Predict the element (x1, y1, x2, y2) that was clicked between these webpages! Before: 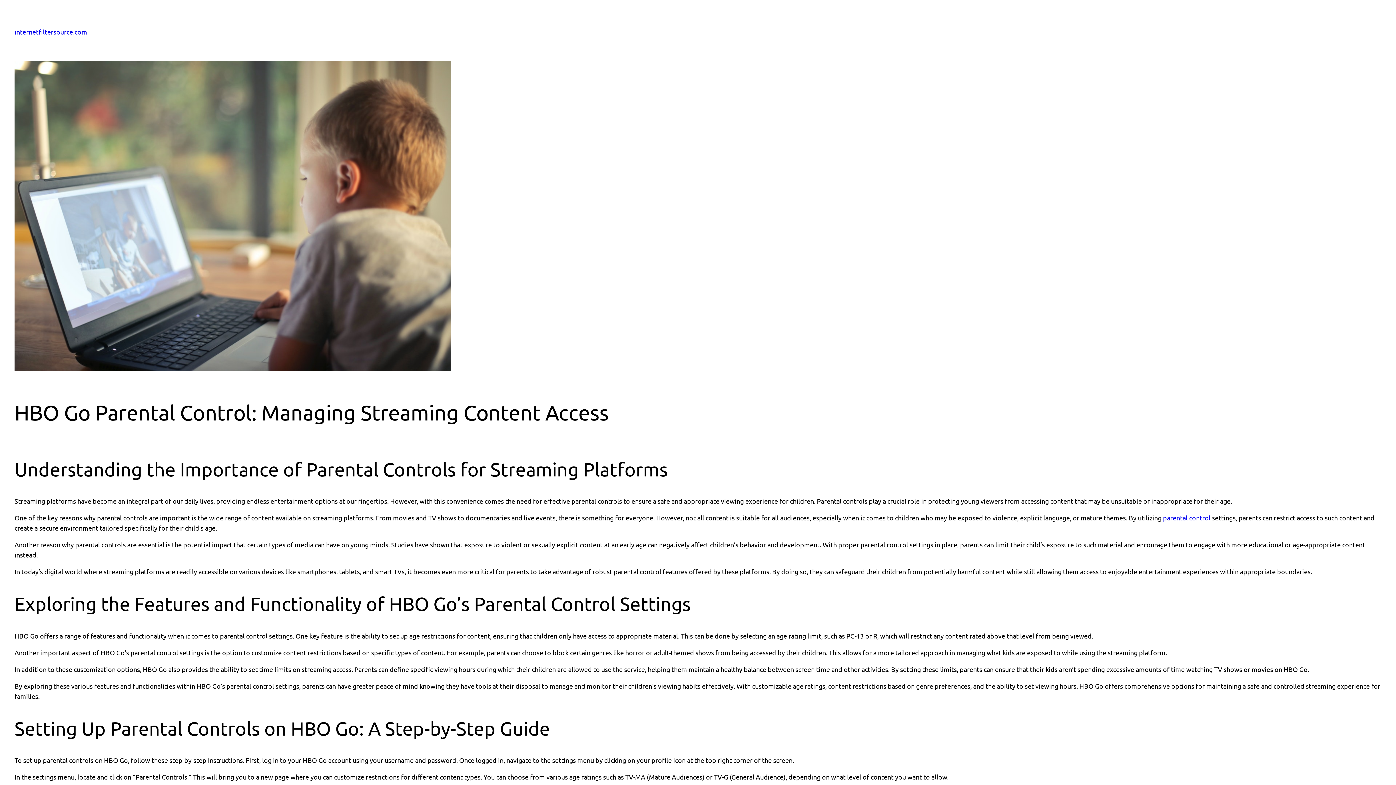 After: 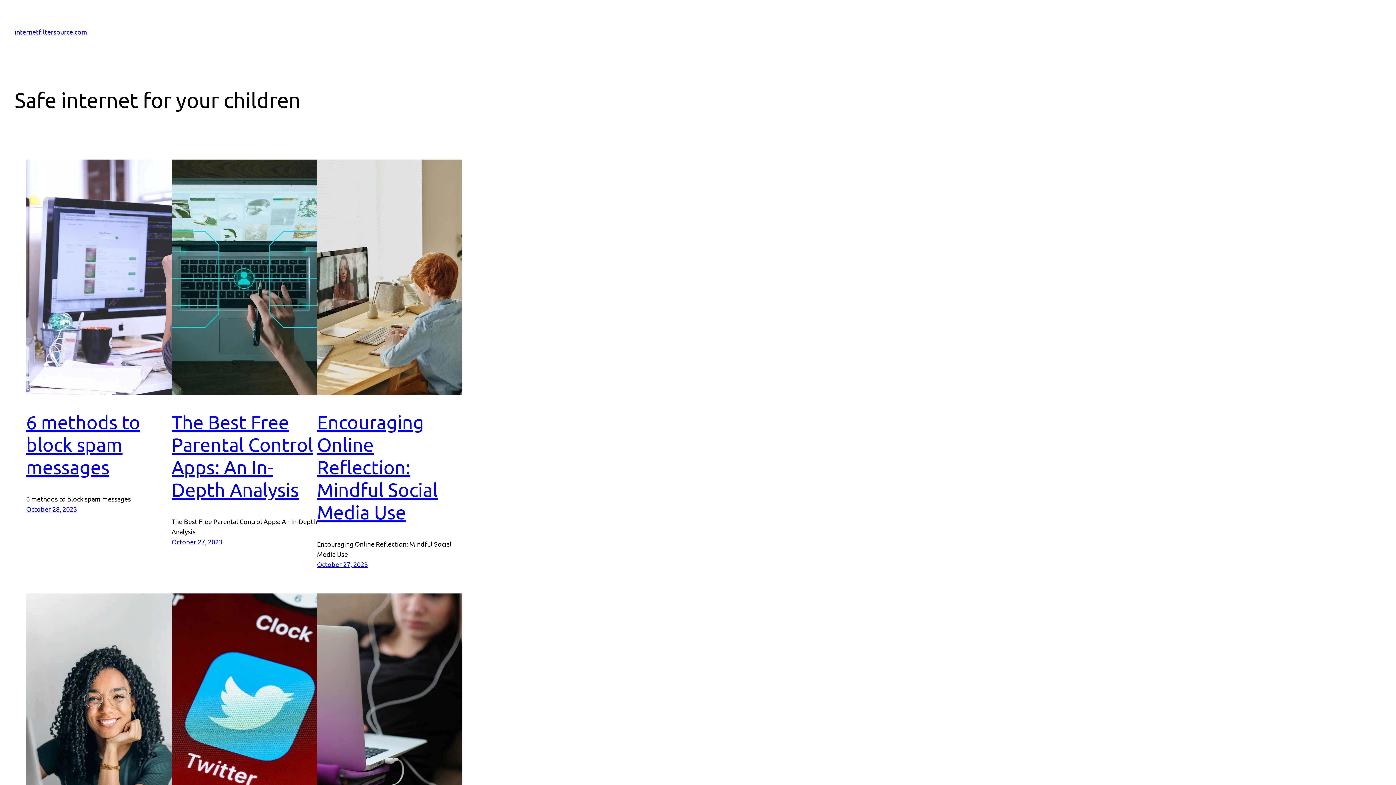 Action: label: internetfiltersource.com bbox: (14, 28, 87, 35)